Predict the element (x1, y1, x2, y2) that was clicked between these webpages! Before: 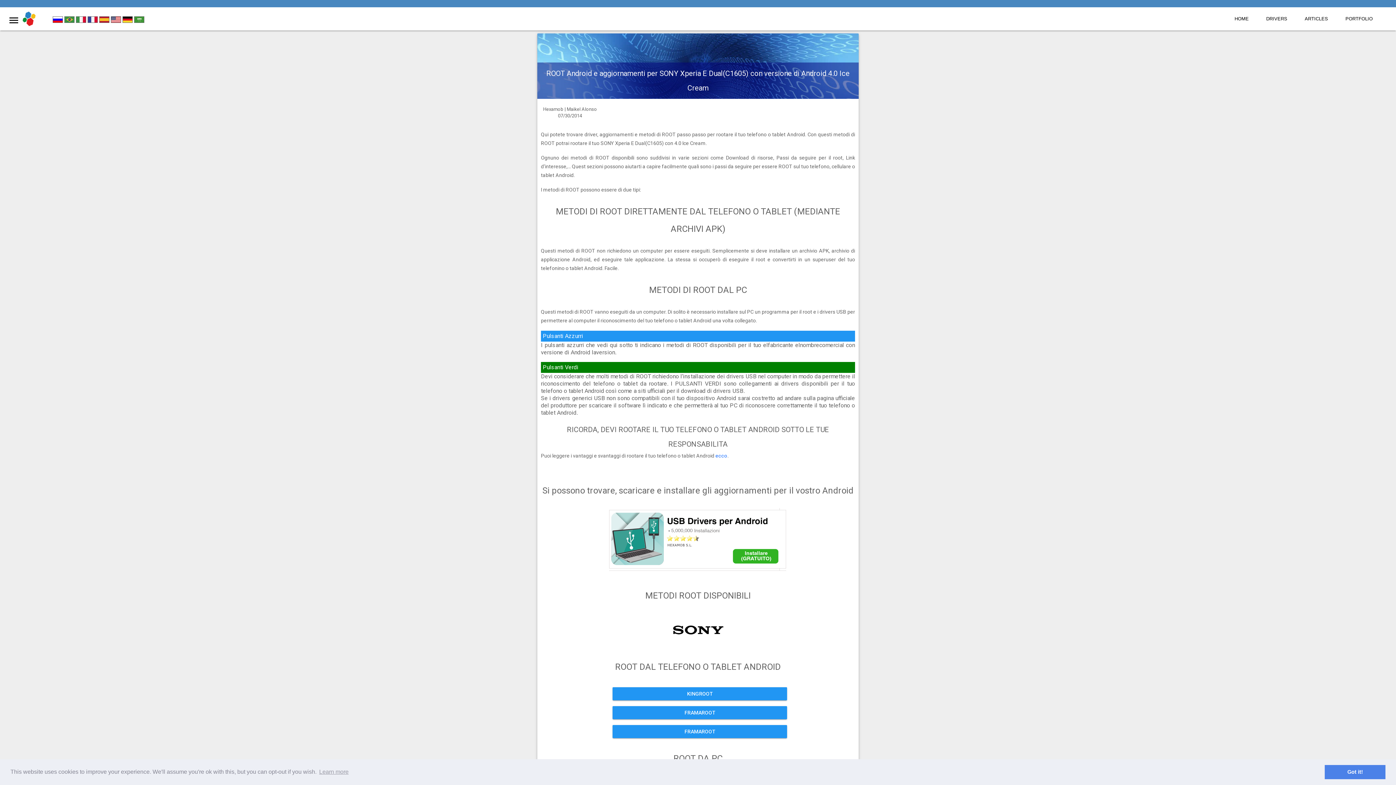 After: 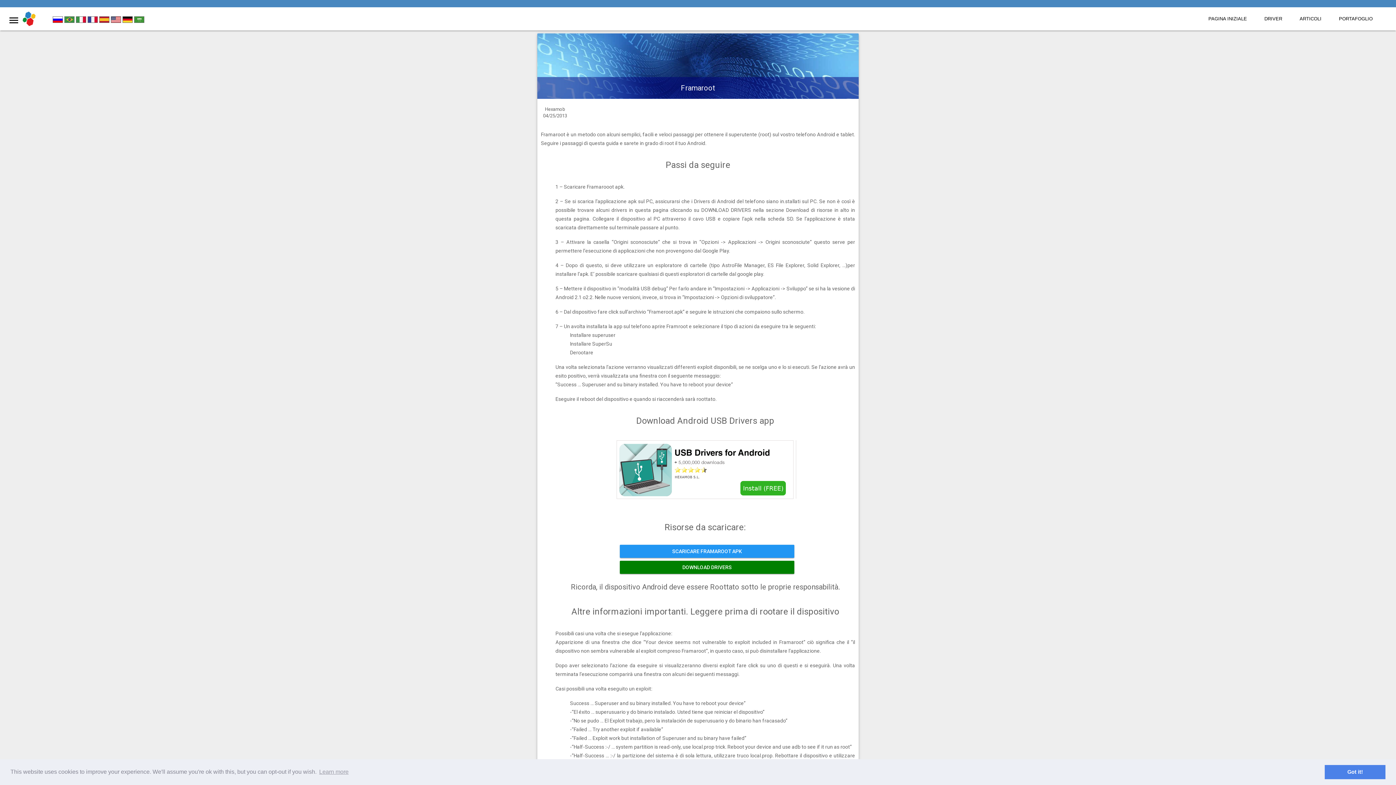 Action: bbox: (610, 709, 785, 716) label: FRAMAROOT